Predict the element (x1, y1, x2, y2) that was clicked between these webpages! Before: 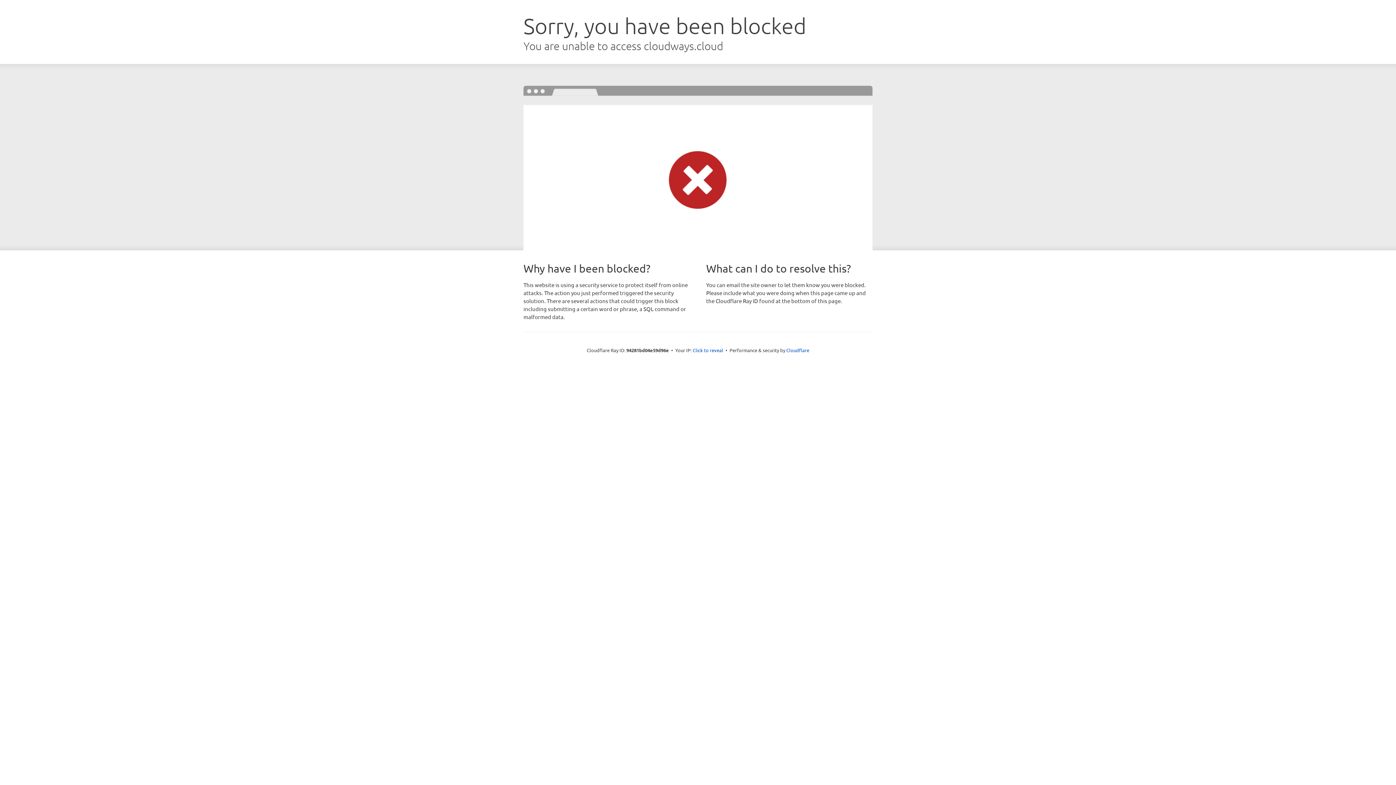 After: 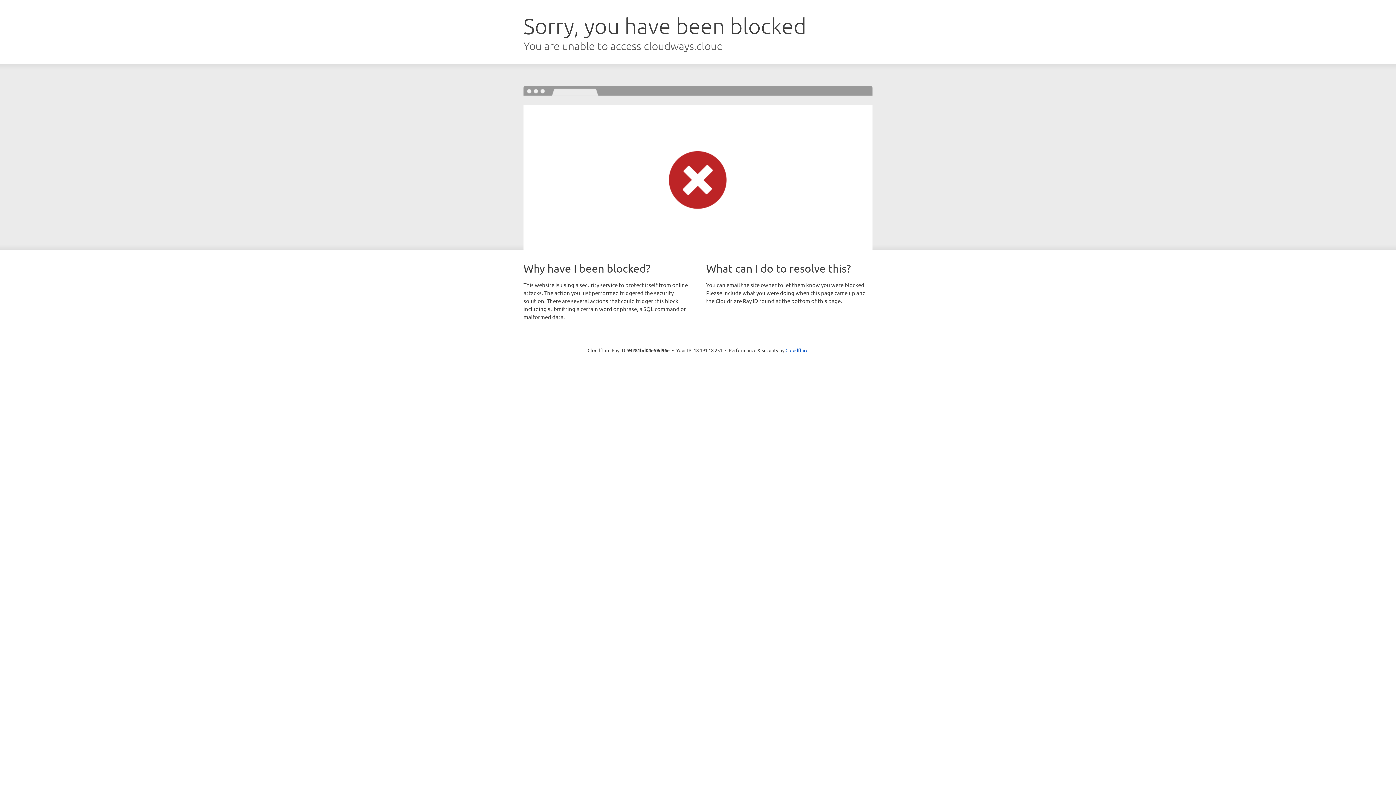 Action: bbox: (692, 346, 723, 353) label: Click to reveal